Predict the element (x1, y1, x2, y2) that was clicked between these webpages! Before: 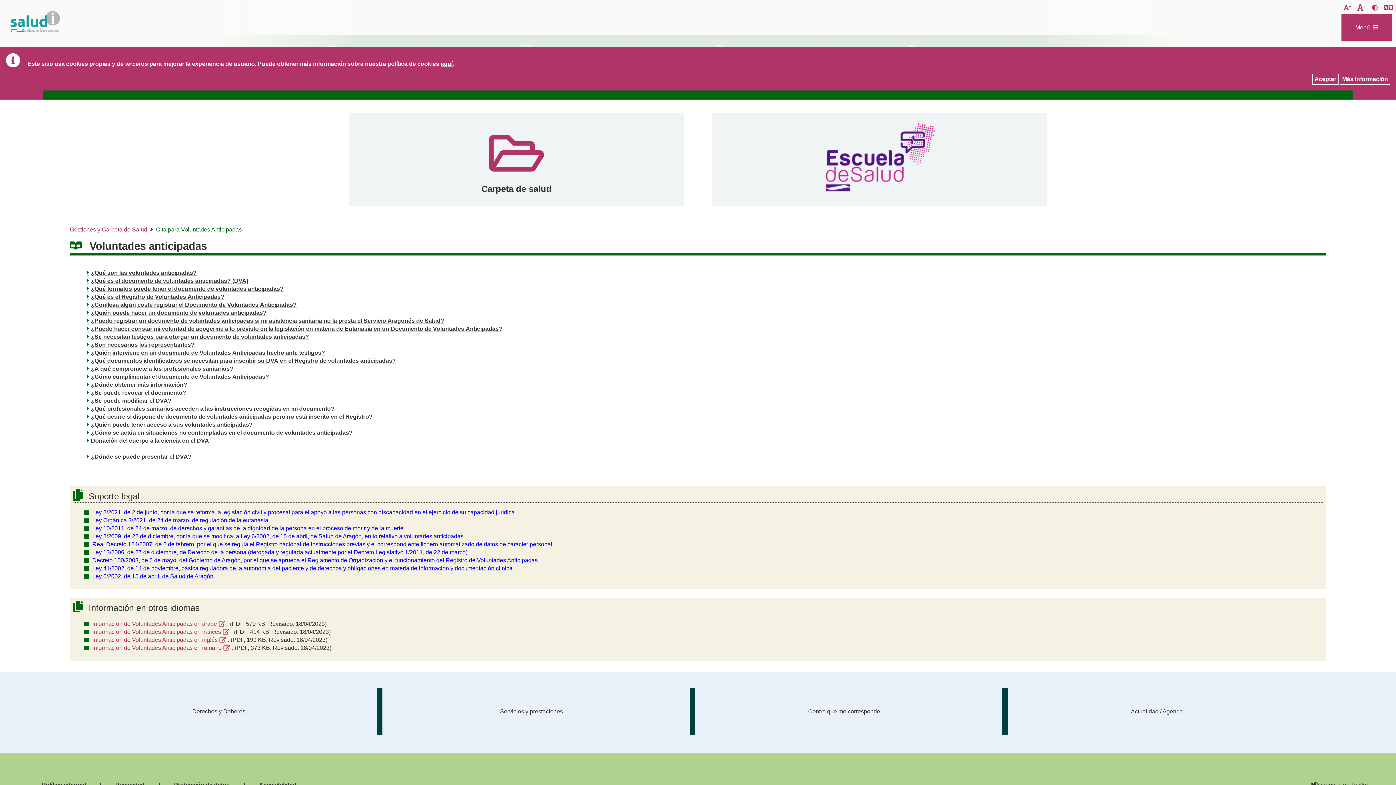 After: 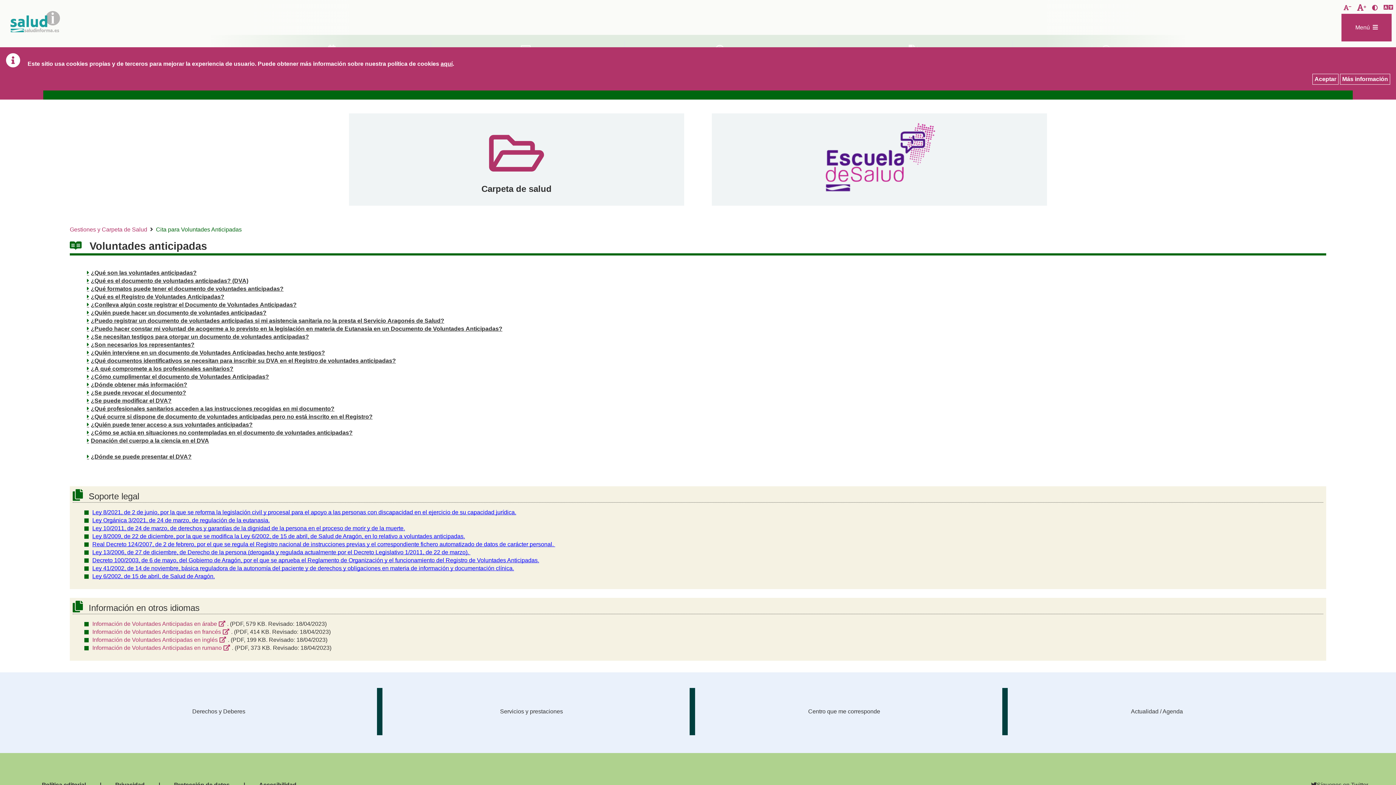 Action: bbox: (92, 525, 405, 531) label: Ley 10/2011, de 24 de marzo, de derechos y garantías de la dignidad de la persona en el proceso de morir y de la muerte.